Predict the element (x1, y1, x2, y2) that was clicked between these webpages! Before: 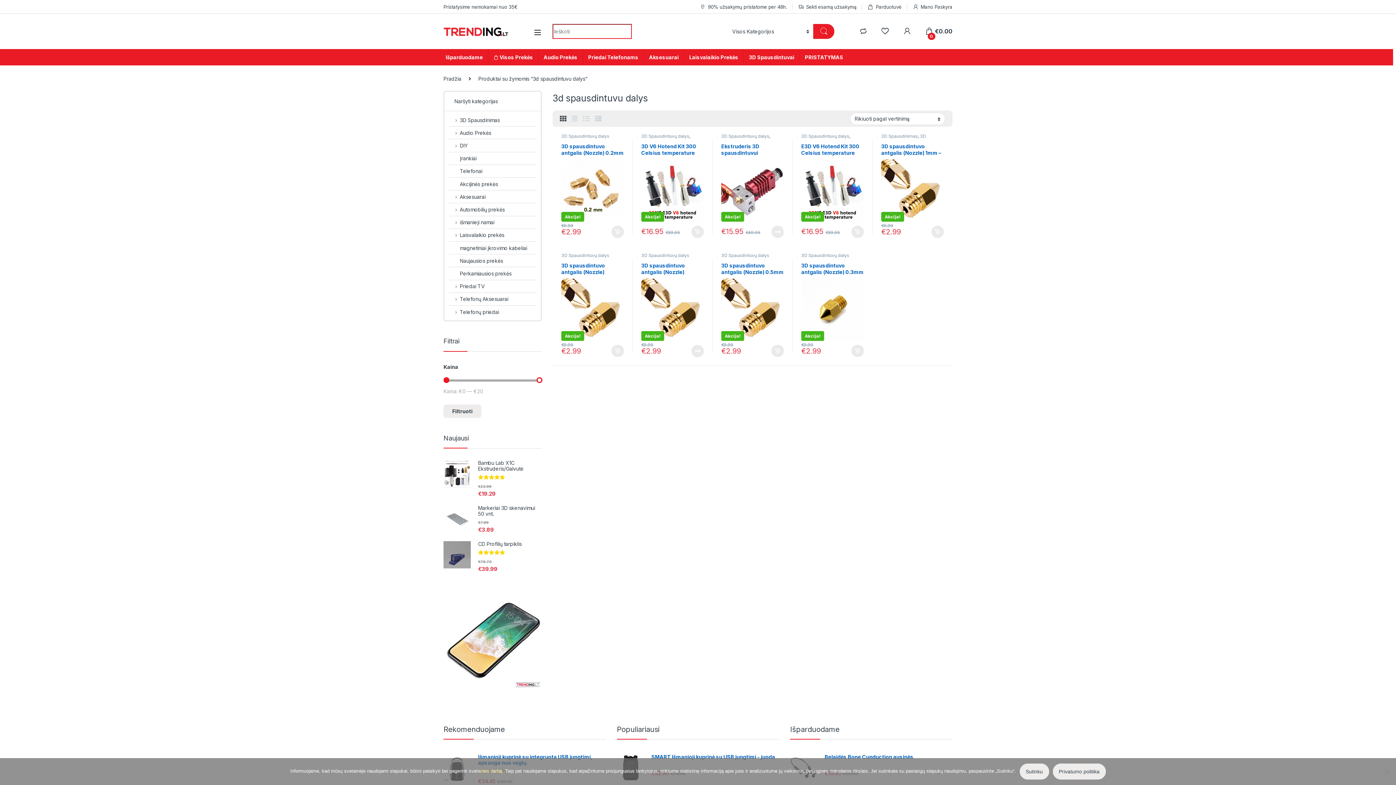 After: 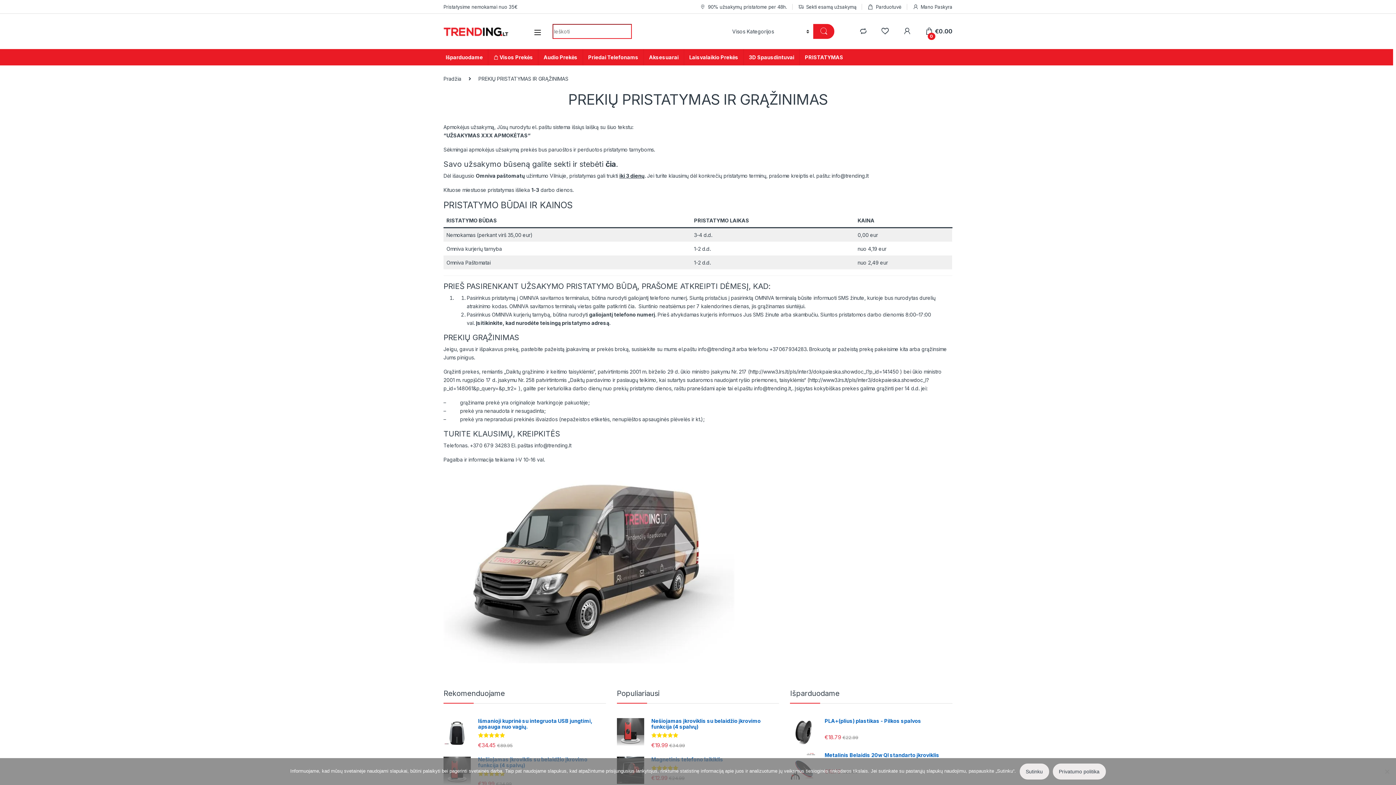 Action: bbox: (799, 49, 848, 65) label: PRISTATYMAS